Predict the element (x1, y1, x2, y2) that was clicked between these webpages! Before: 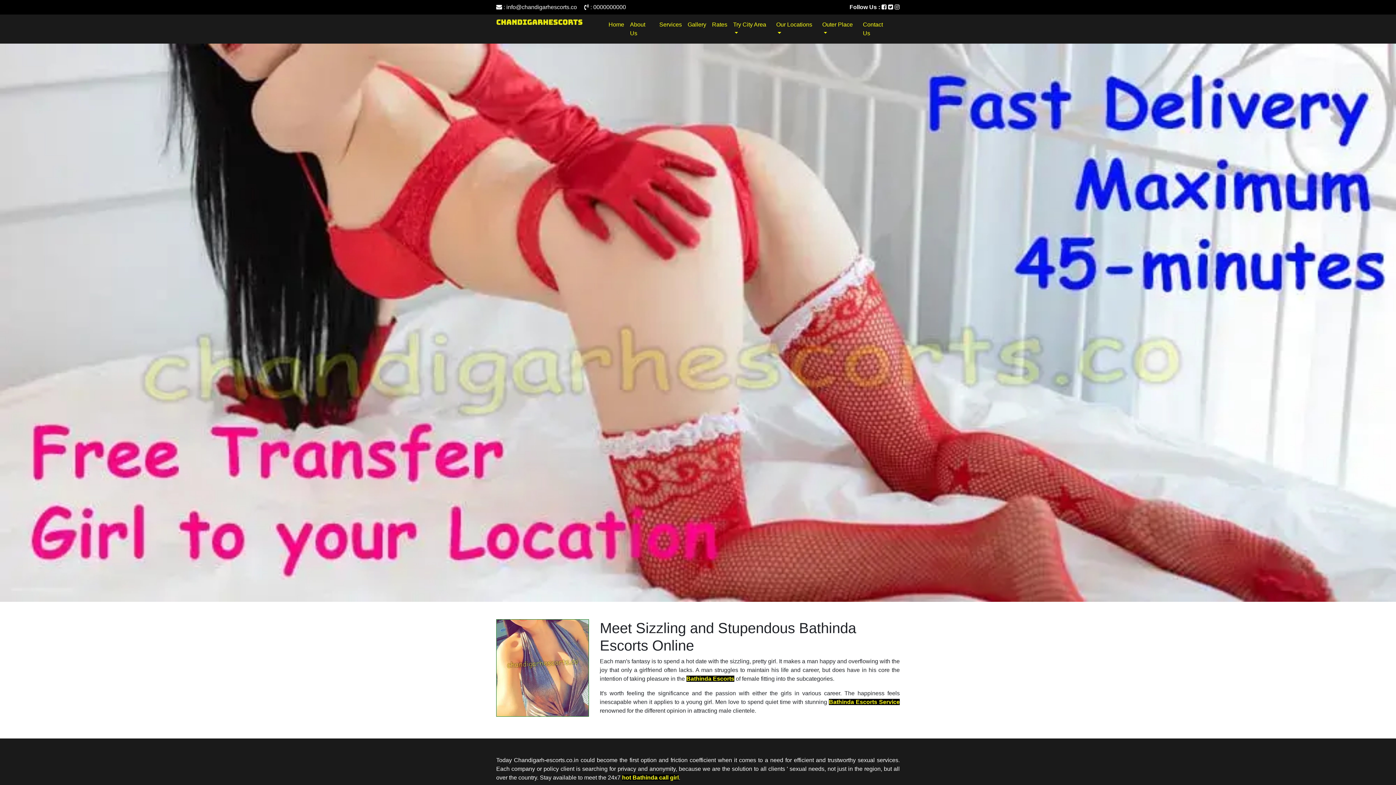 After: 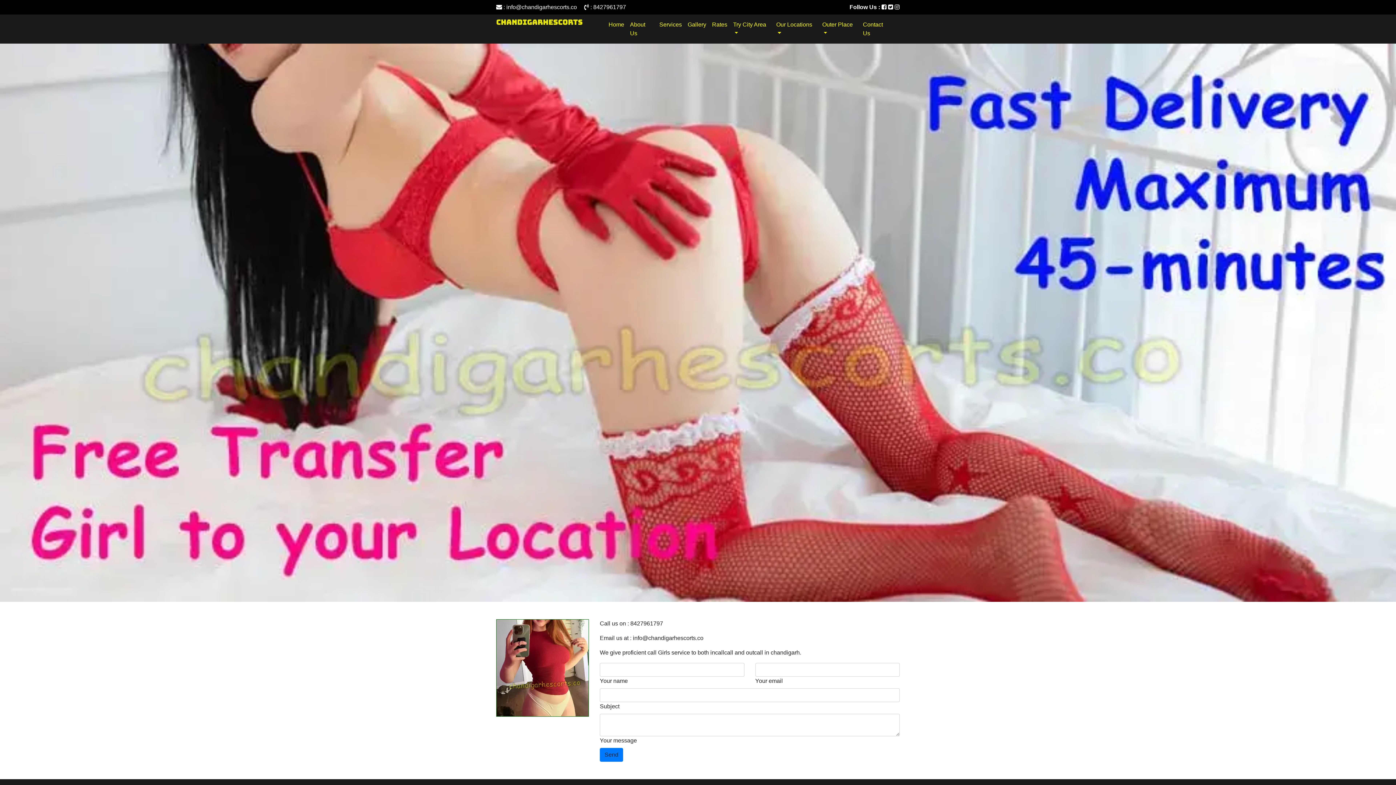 Action: bbox: (860, 17, 894, 40) label: Contact Us